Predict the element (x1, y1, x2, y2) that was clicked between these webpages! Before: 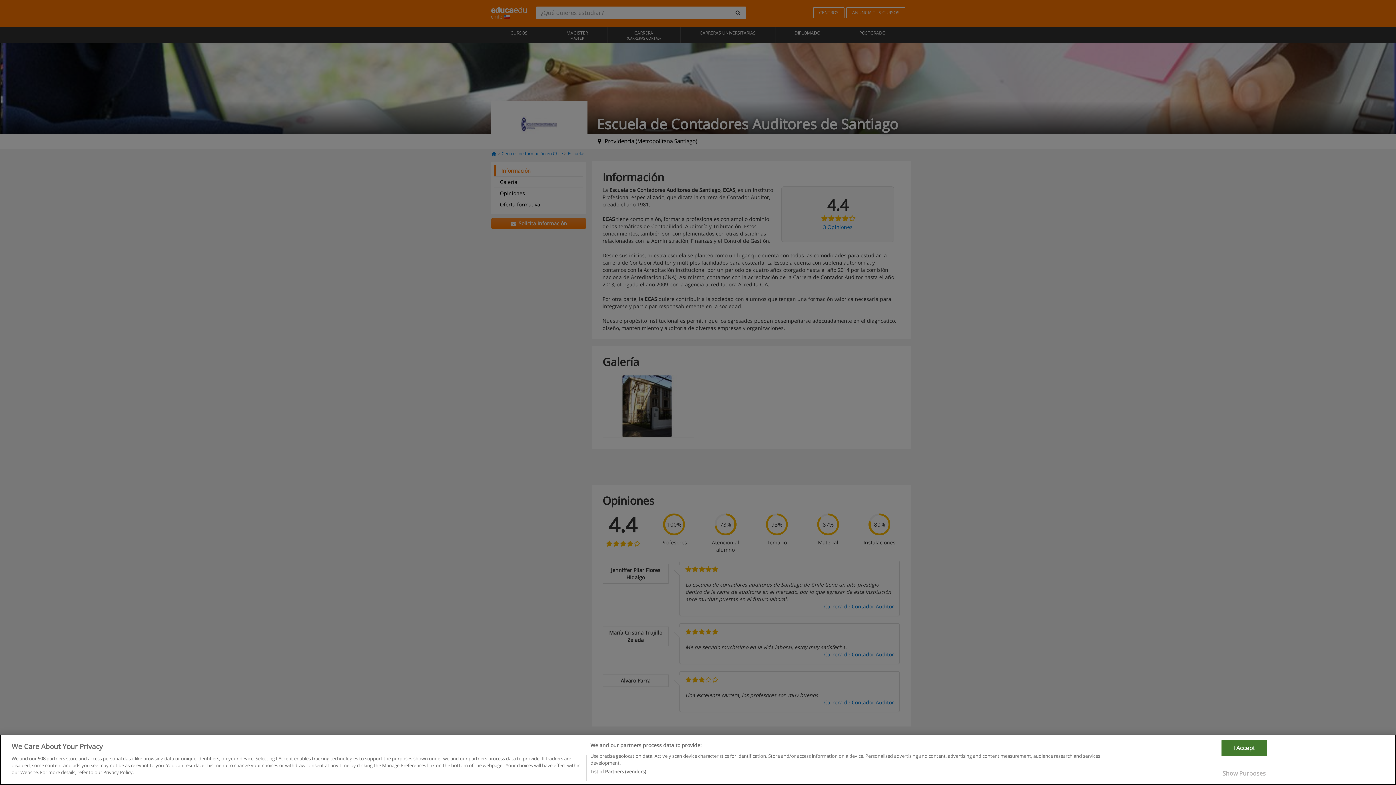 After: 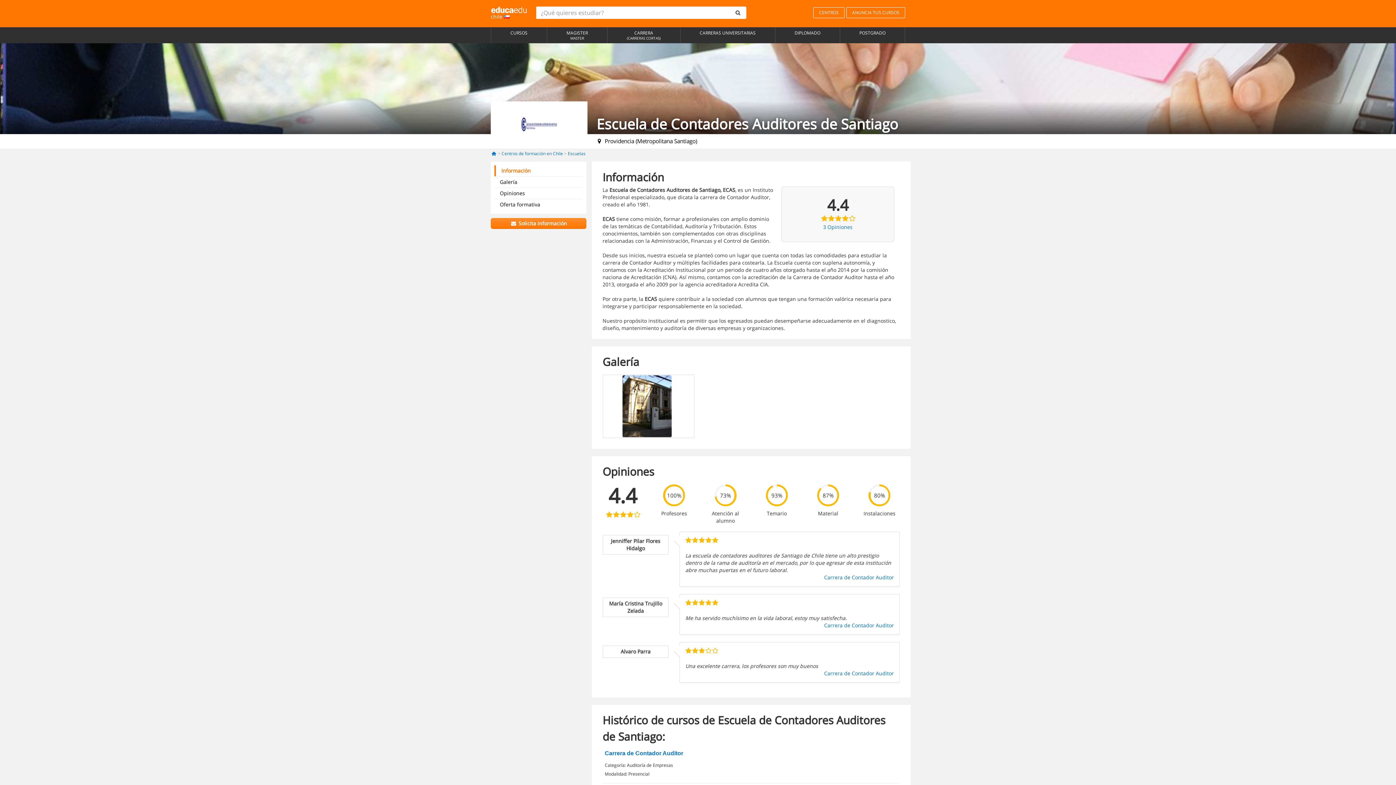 Action: bbox: (1221, 756, 1267, 772) label: I Accept